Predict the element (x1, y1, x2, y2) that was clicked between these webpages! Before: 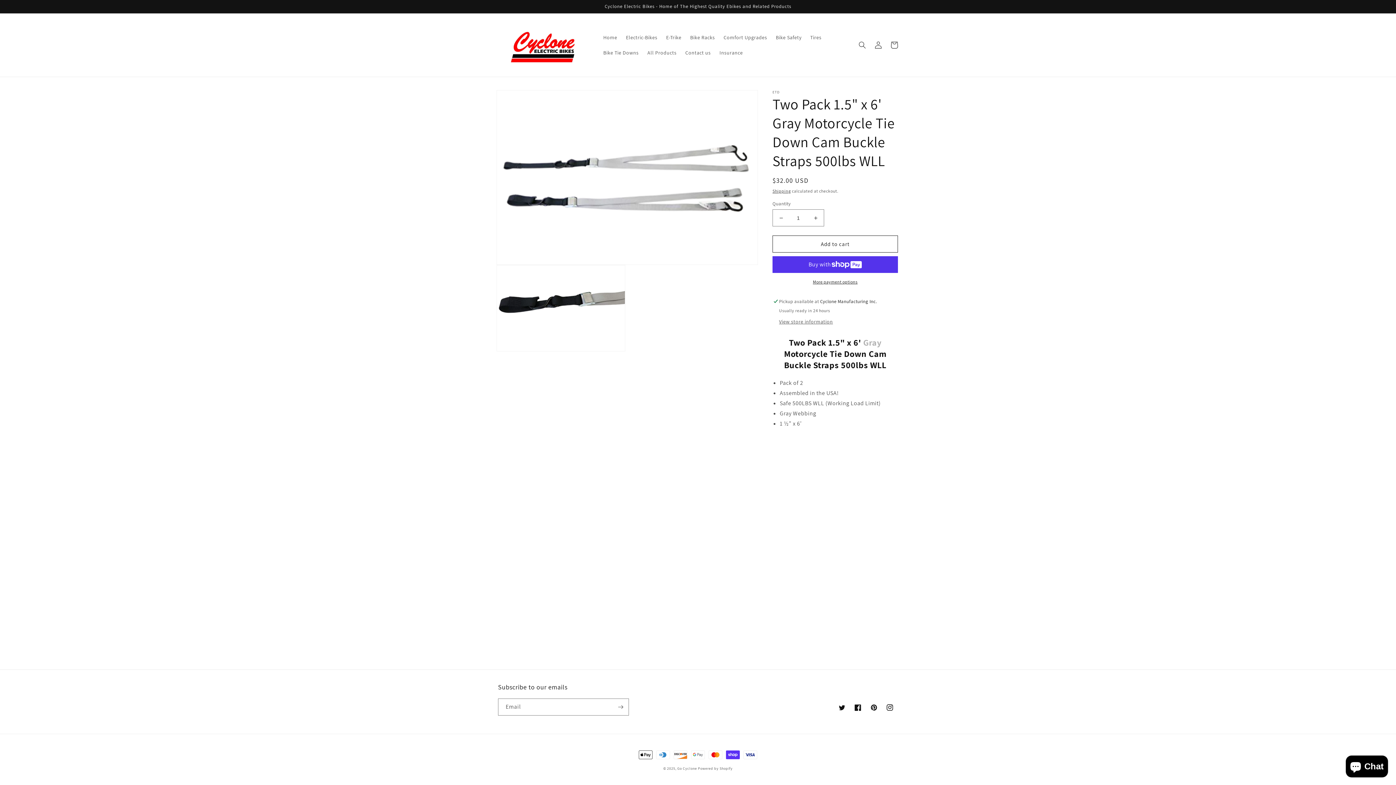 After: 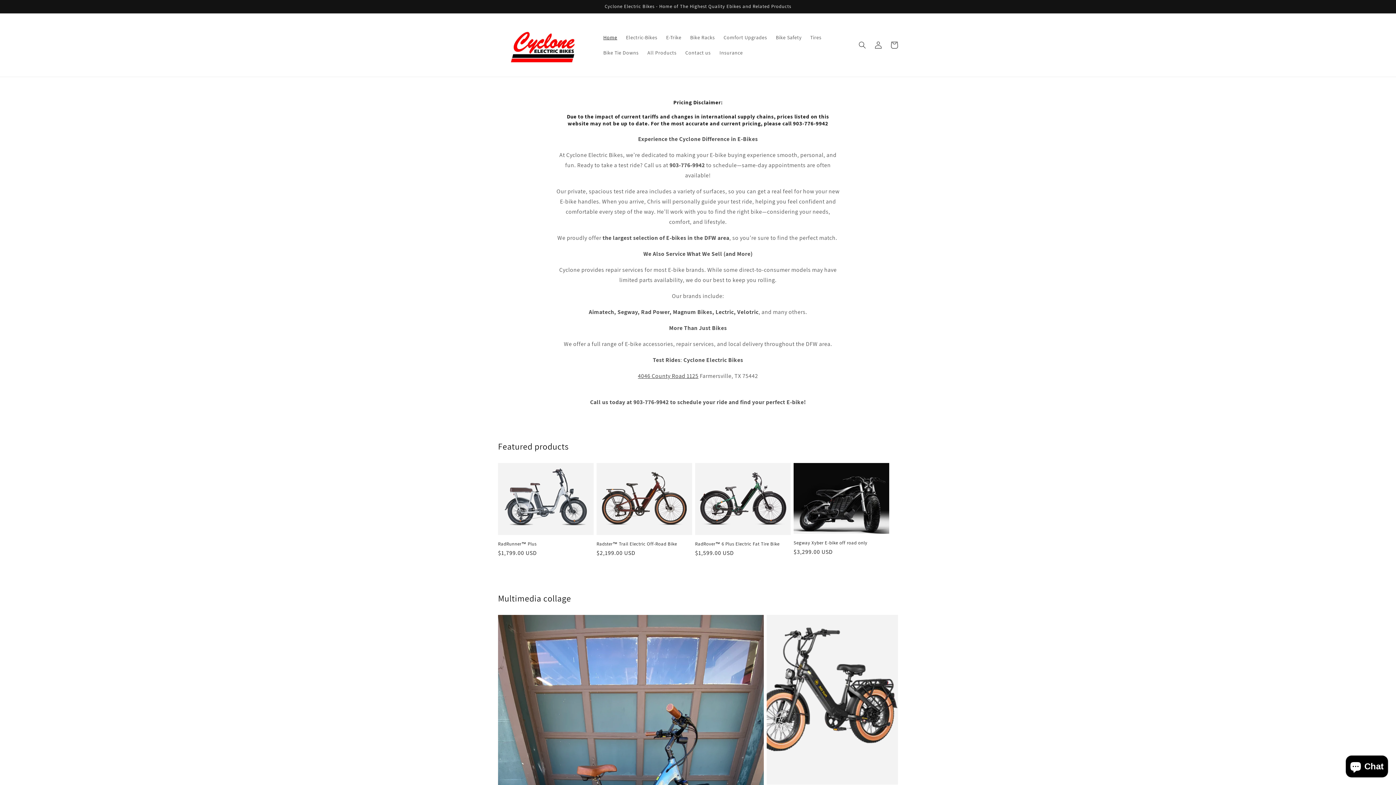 Action: label: Go Cyclone  bbox: (677, 766, 698, 771)